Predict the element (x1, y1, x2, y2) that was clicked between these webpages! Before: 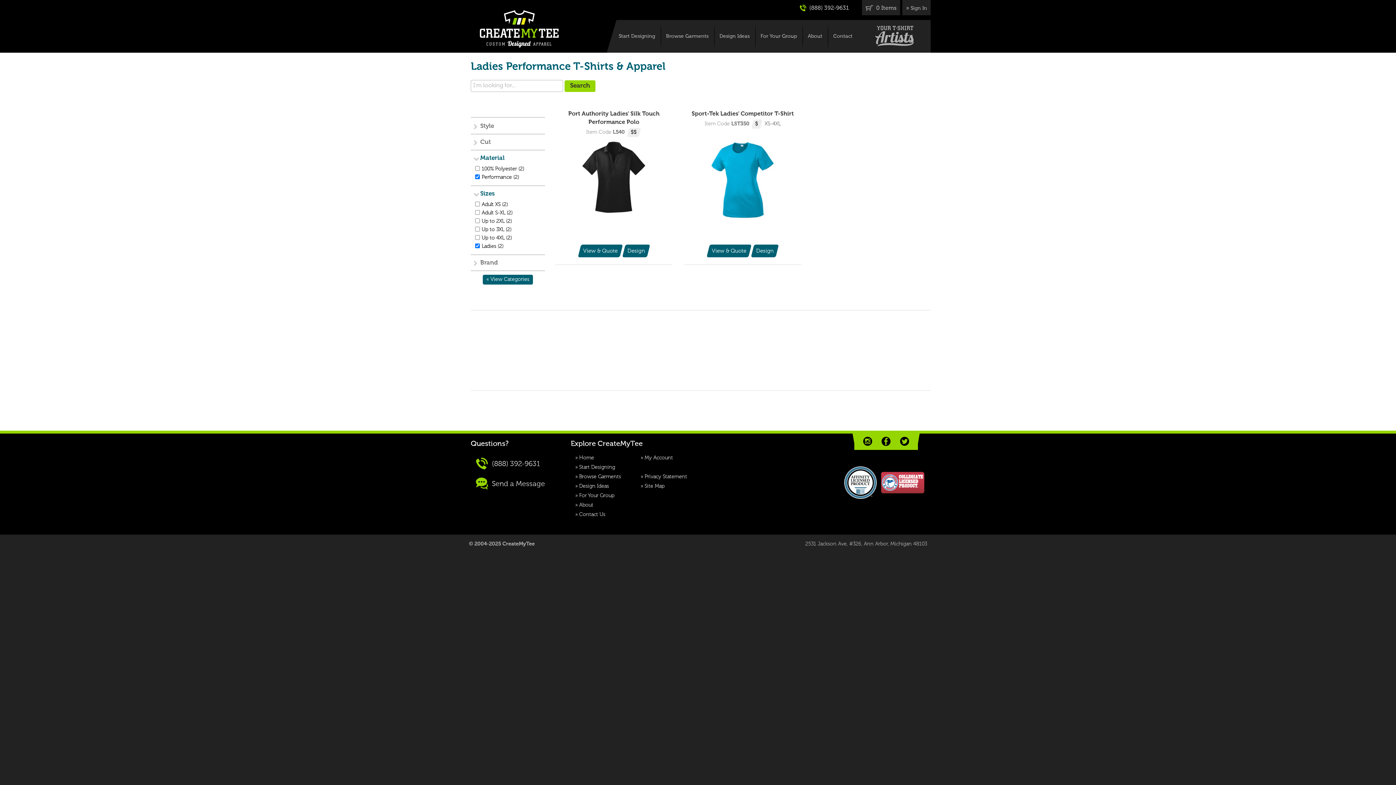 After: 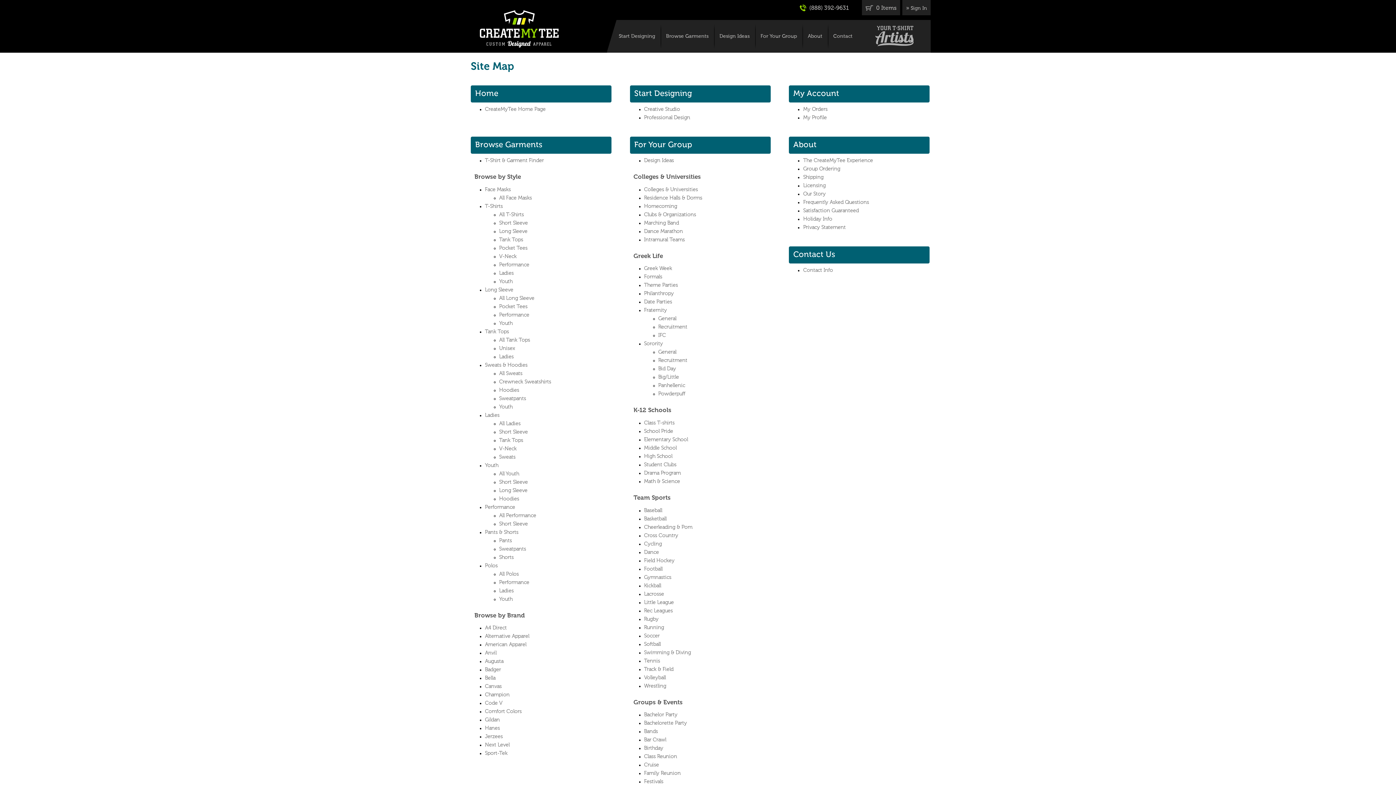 Action: label: Site Map bbox: (644, 484, 664, 489)